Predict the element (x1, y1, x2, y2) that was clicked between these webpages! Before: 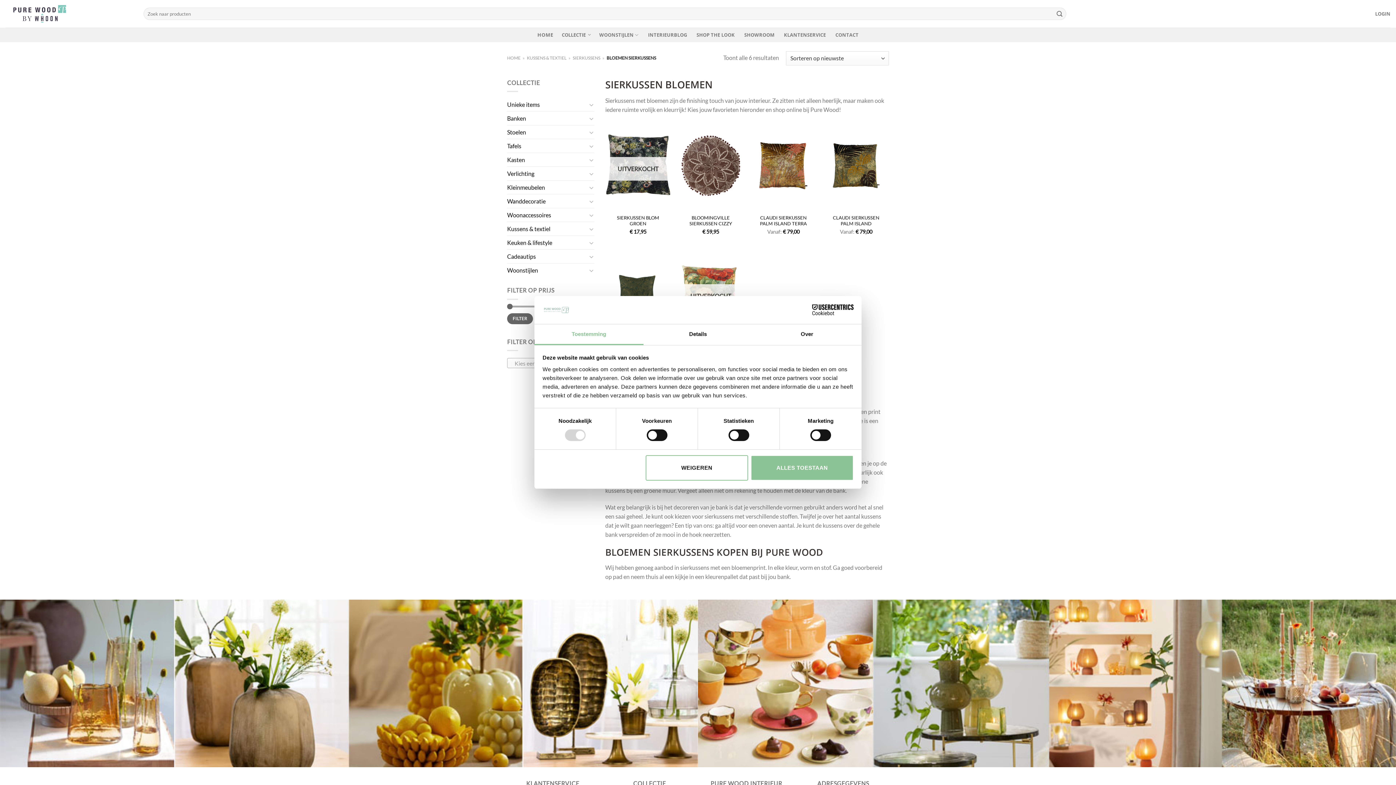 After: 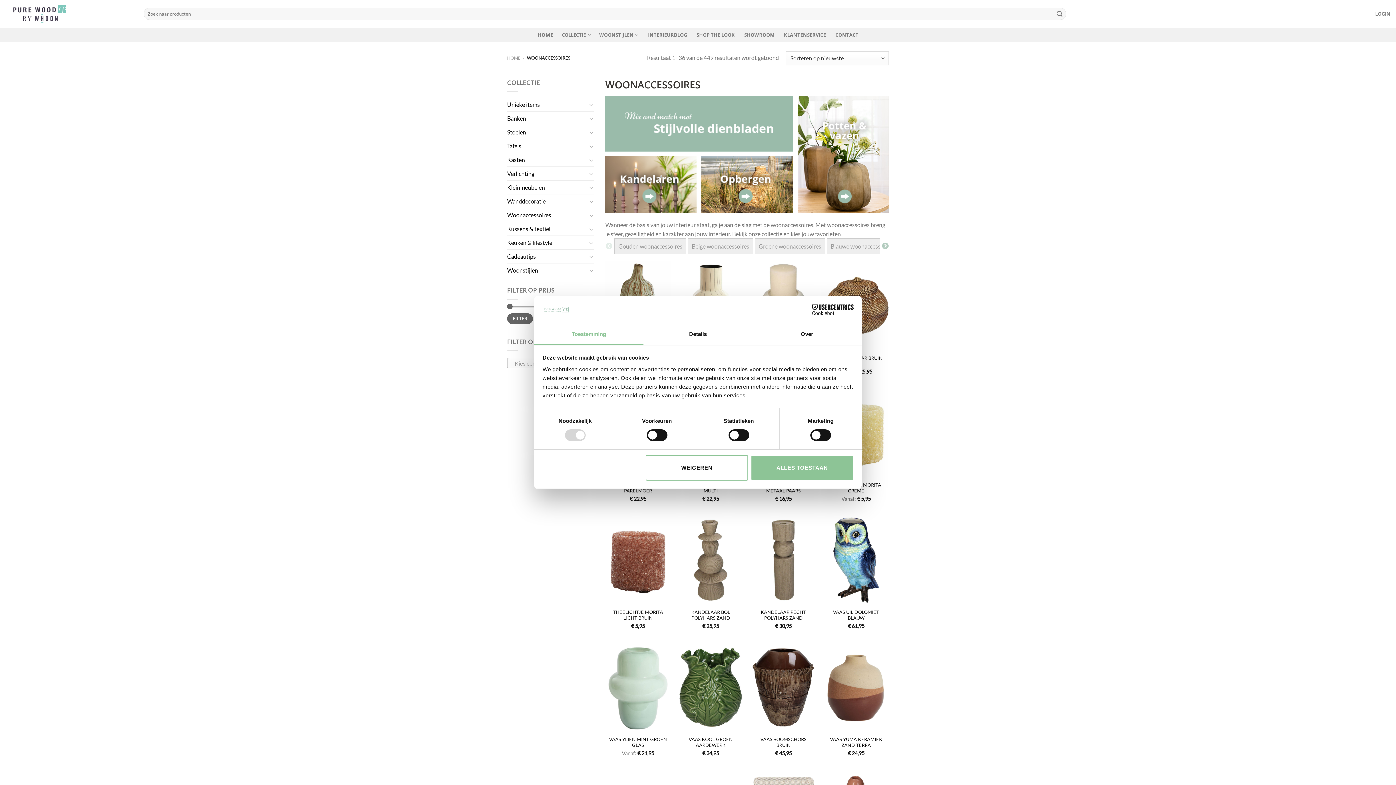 Action: bbox: (507, 208, 587, 221) label: Woonaccessoires